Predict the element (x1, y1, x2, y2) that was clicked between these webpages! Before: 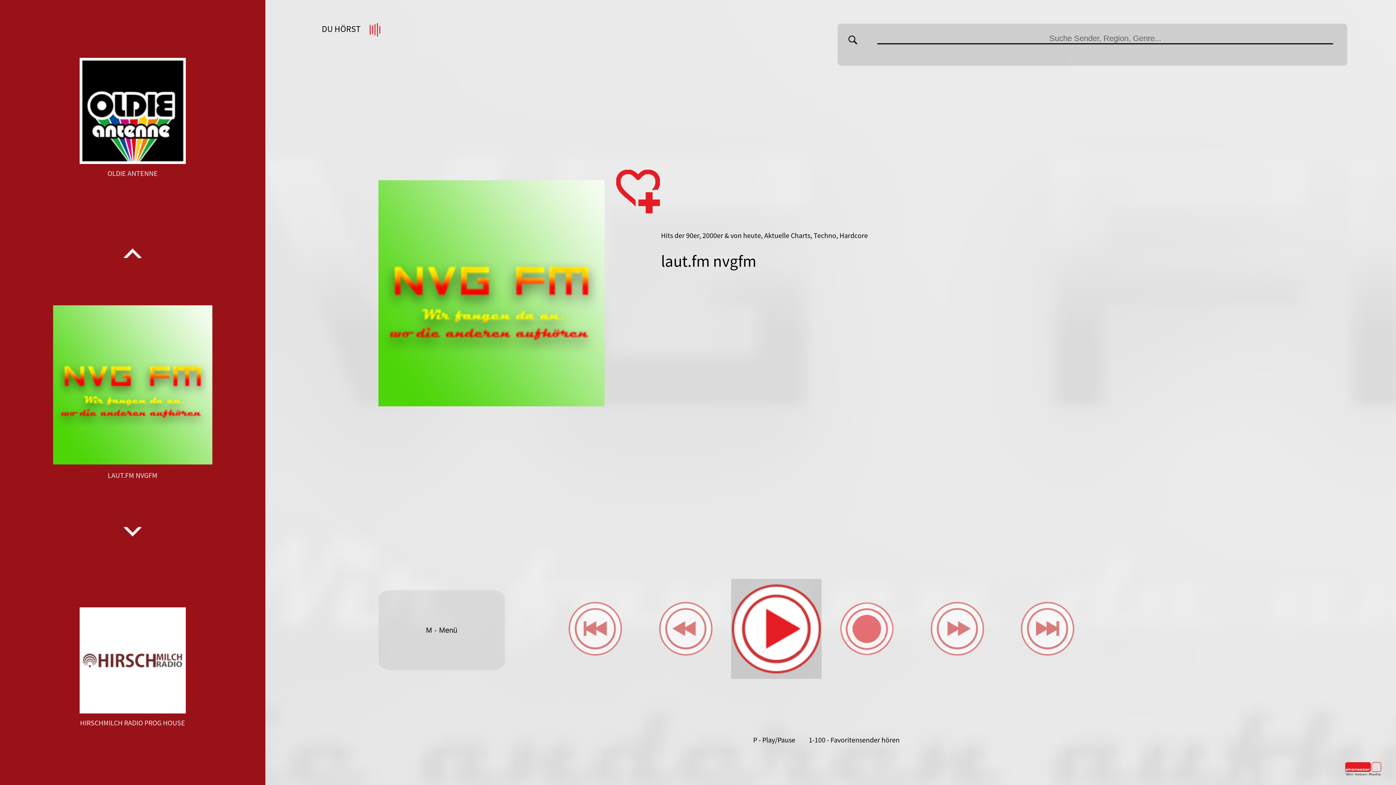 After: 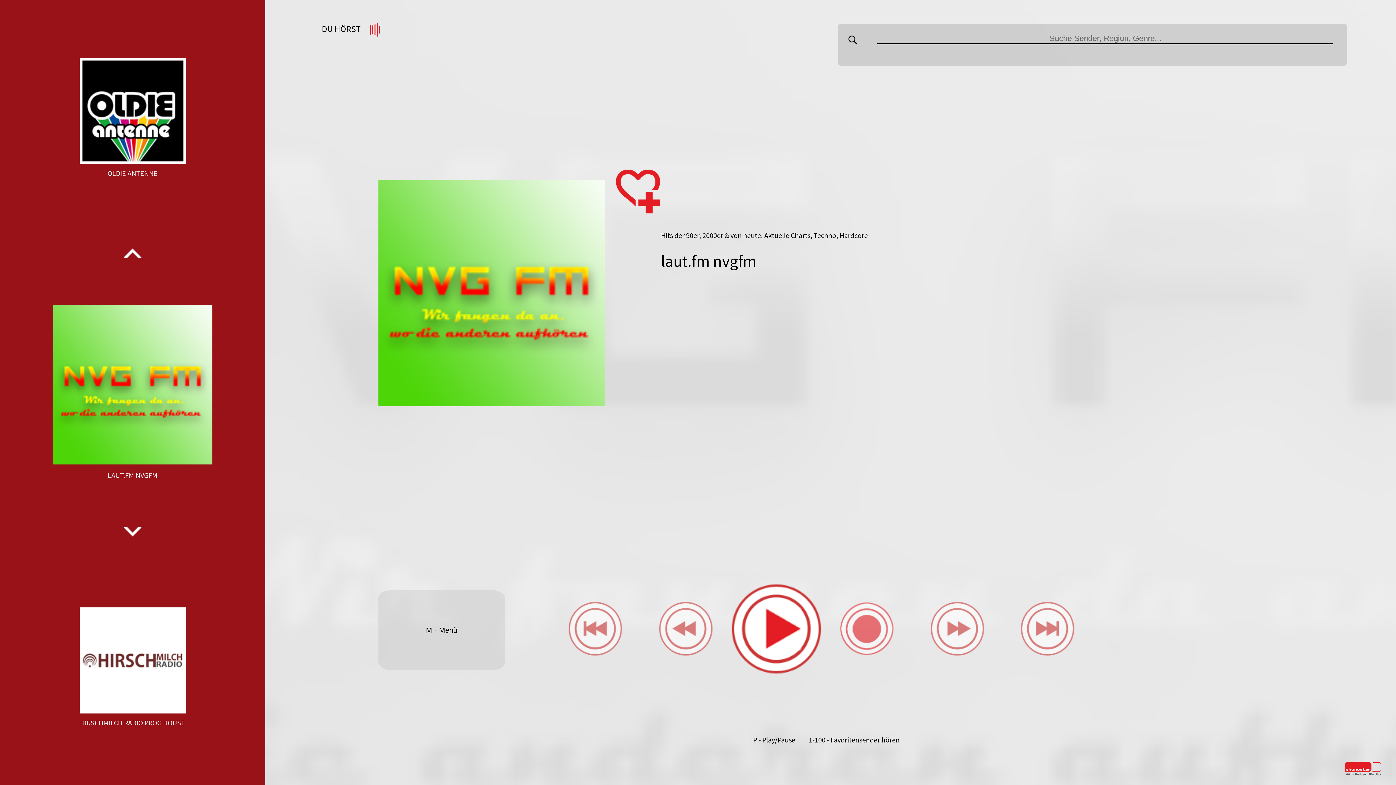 Action: bbox: (1345, 770, 1381, 778)